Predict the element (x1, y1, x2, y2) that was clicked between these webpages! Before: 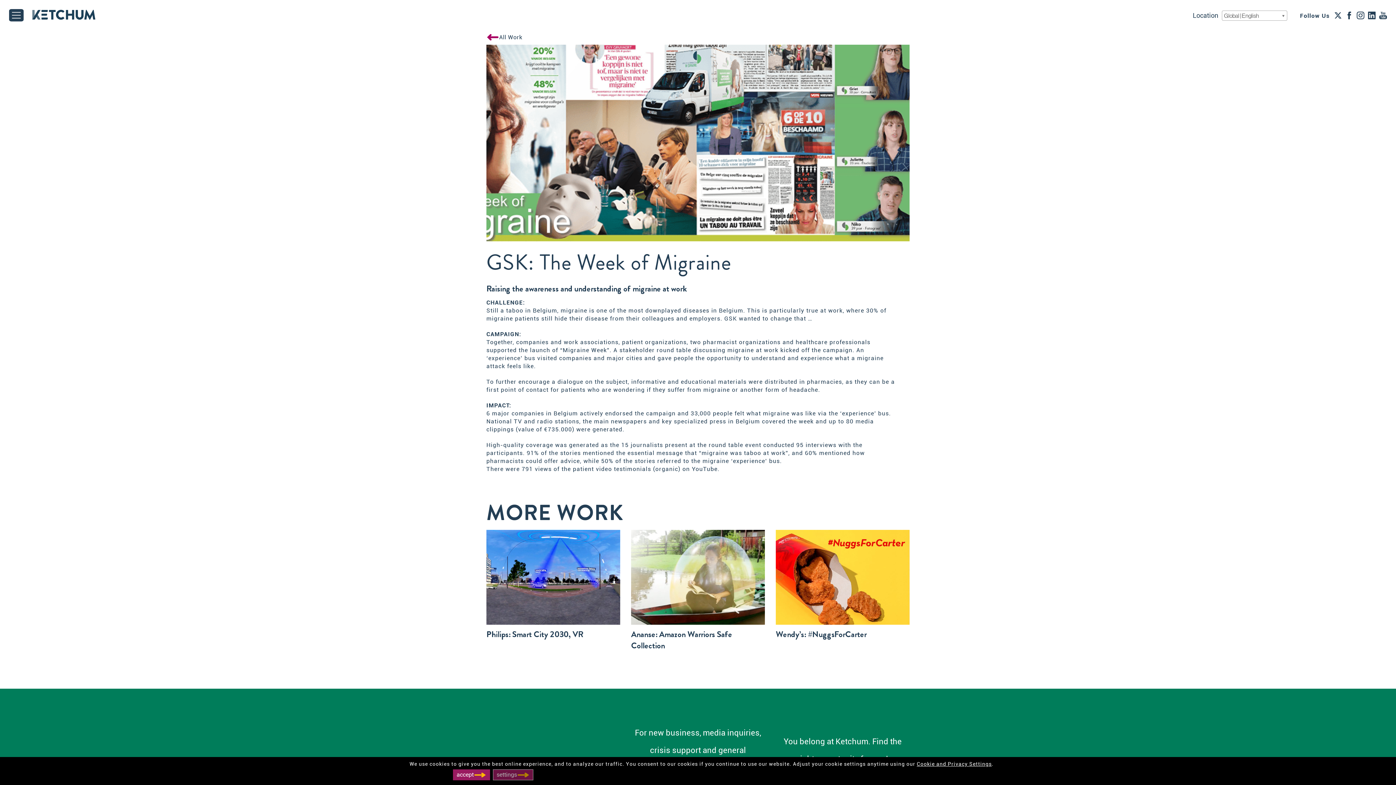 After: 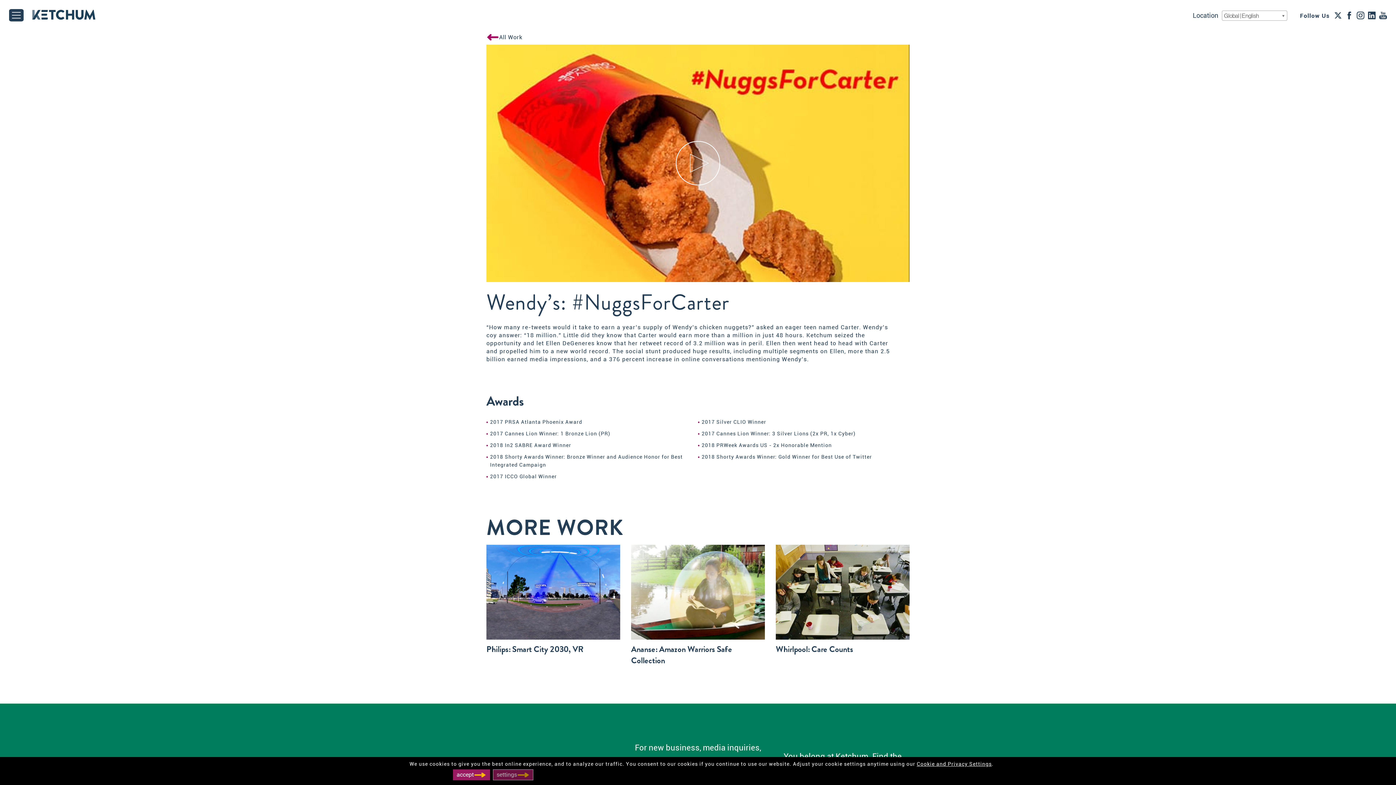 Action: bbox: (776, 530, 909, 625)